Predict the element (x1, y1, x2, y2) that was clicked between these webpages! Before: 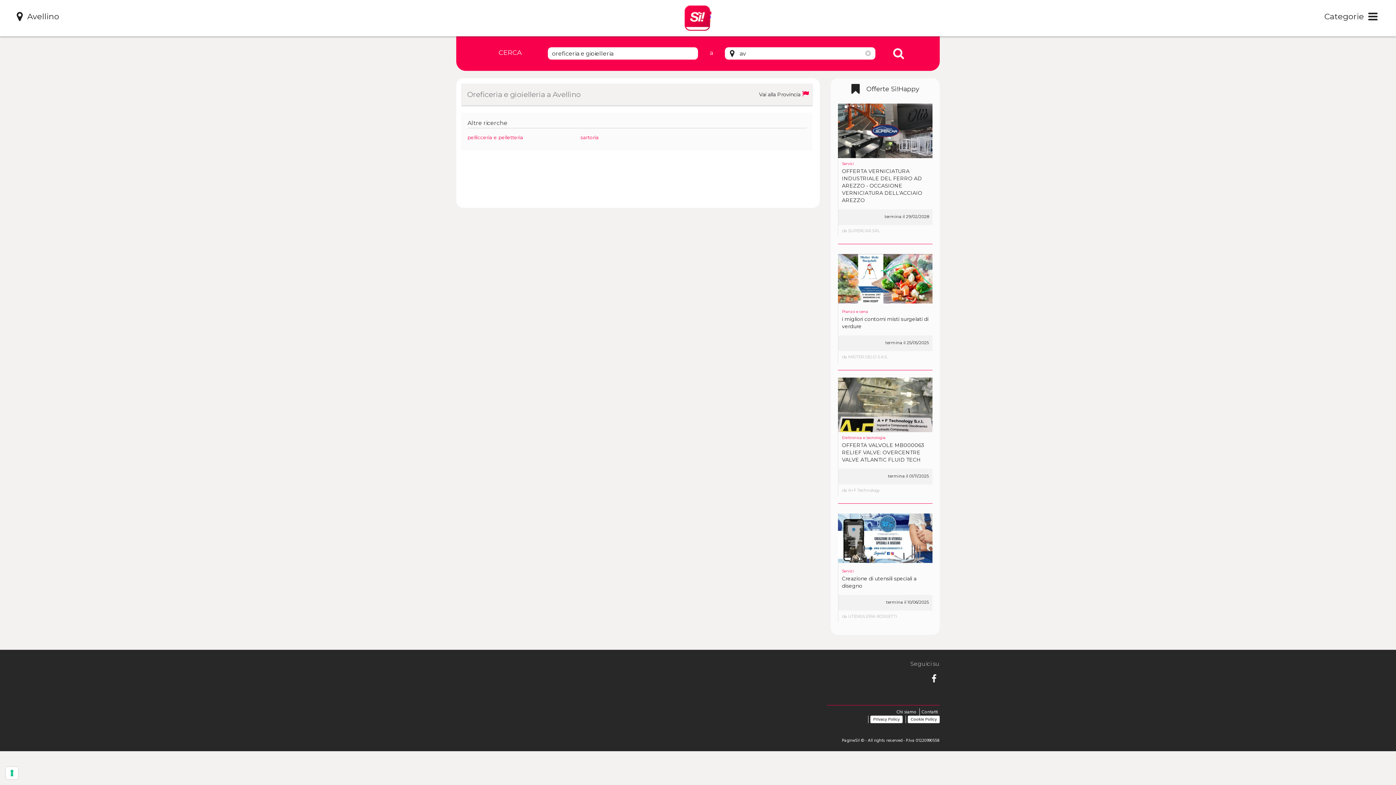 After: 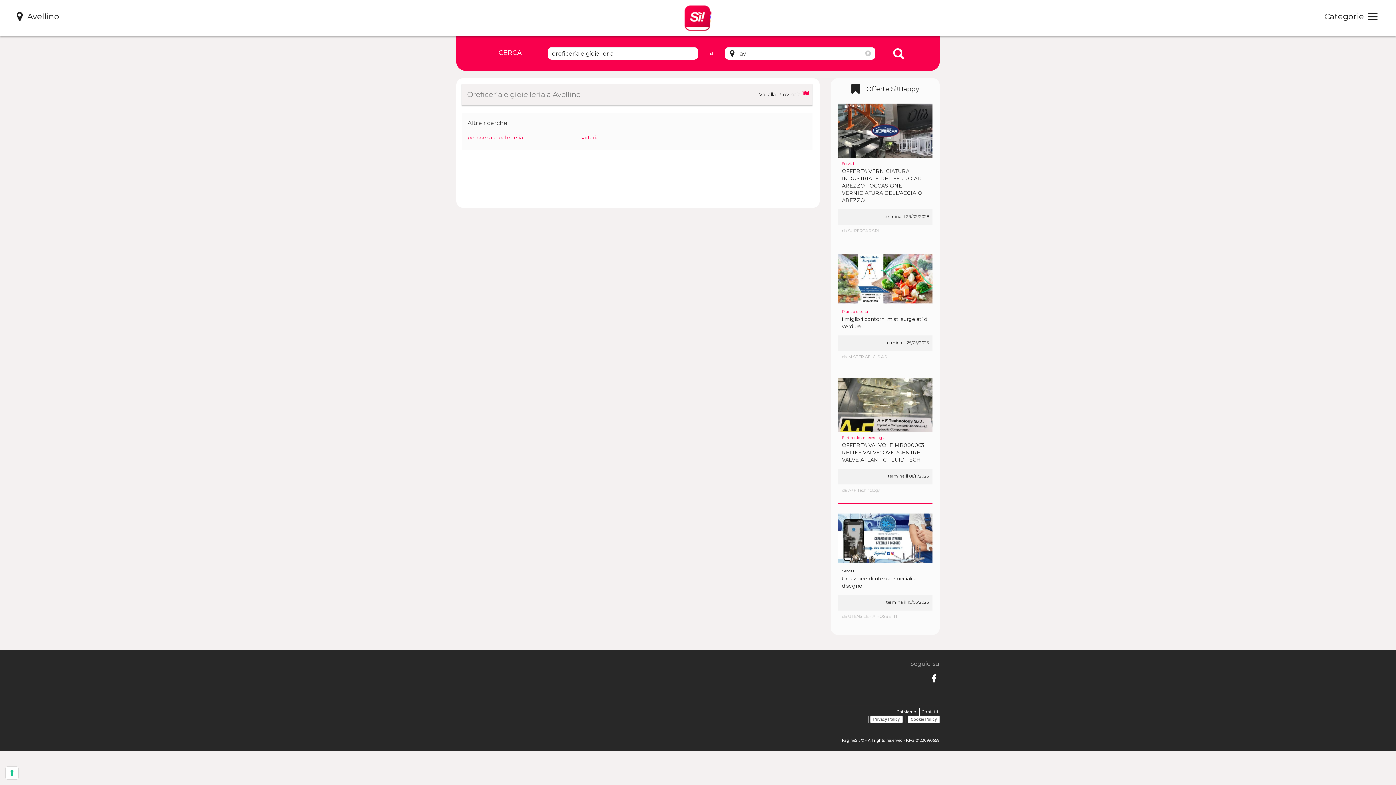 Action: label: Servizi bbox: (842, 569, 854, 573)